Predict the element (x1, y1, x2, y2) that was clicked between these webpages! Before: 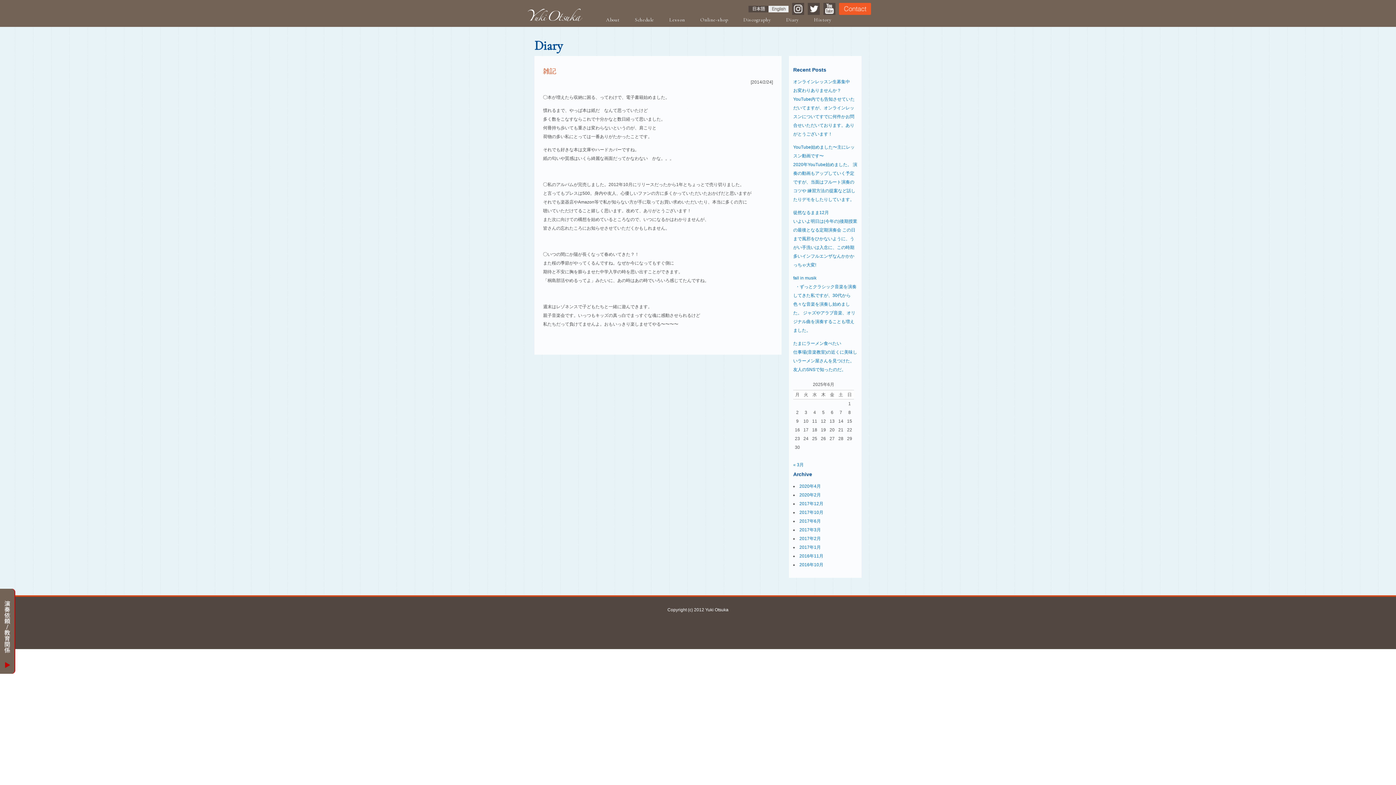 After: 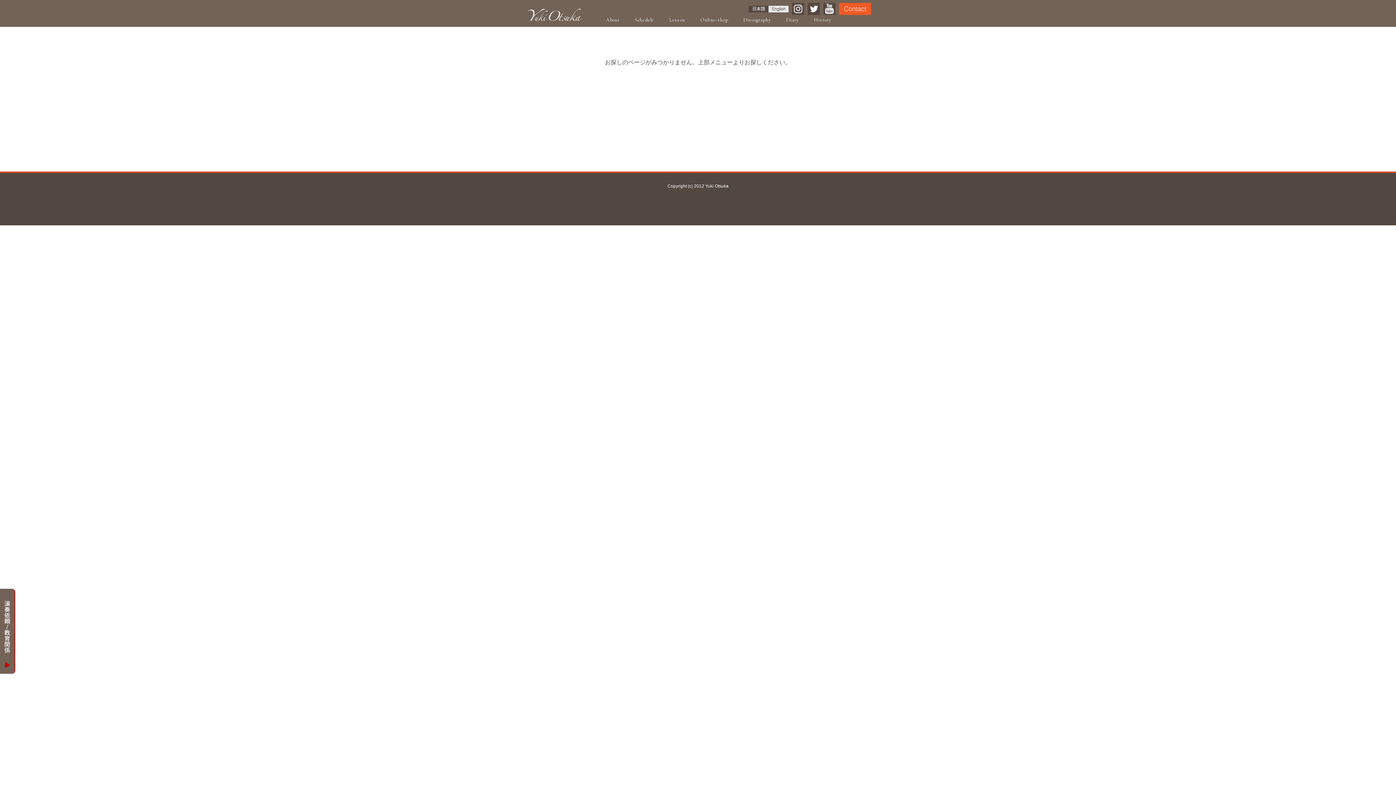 Action: bbox: (793, 462, 804, 467) label: « 3月